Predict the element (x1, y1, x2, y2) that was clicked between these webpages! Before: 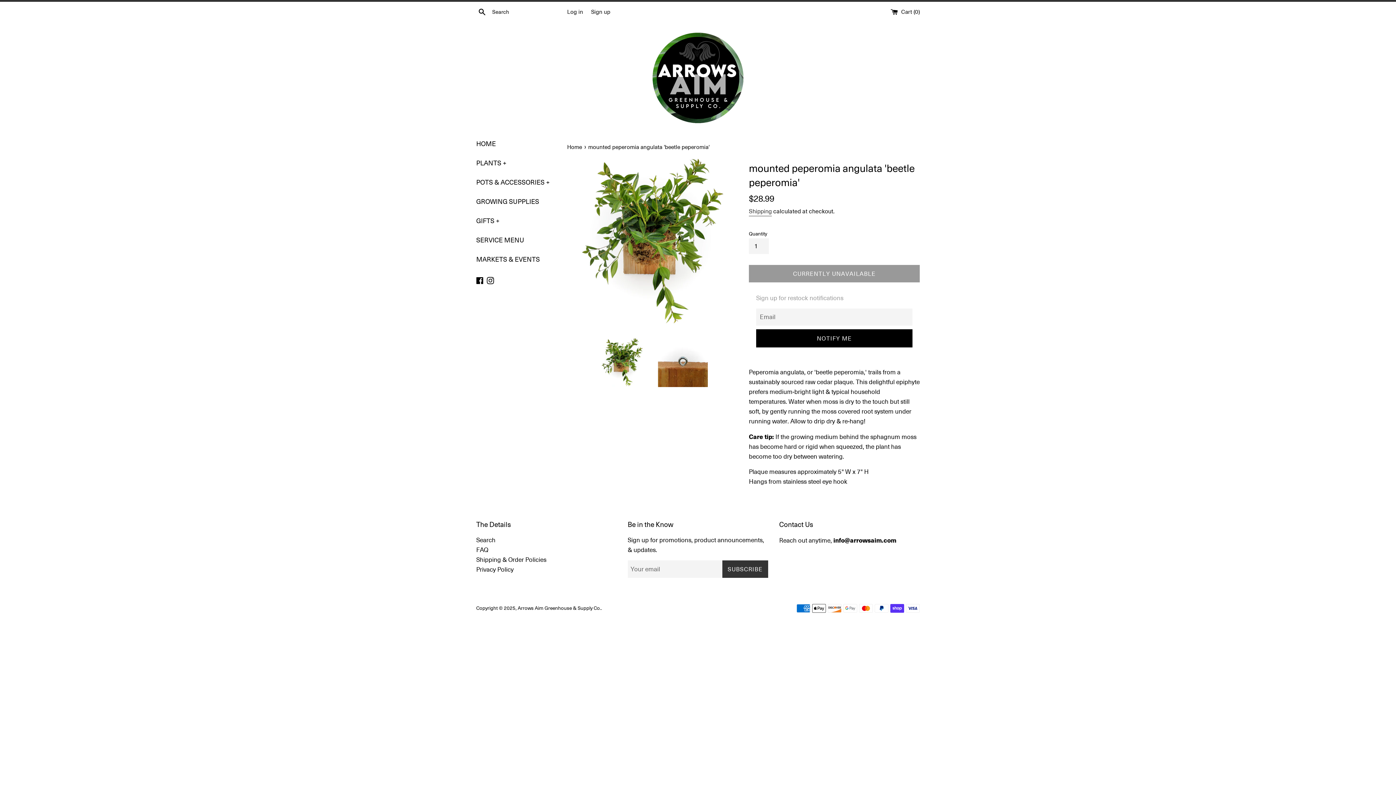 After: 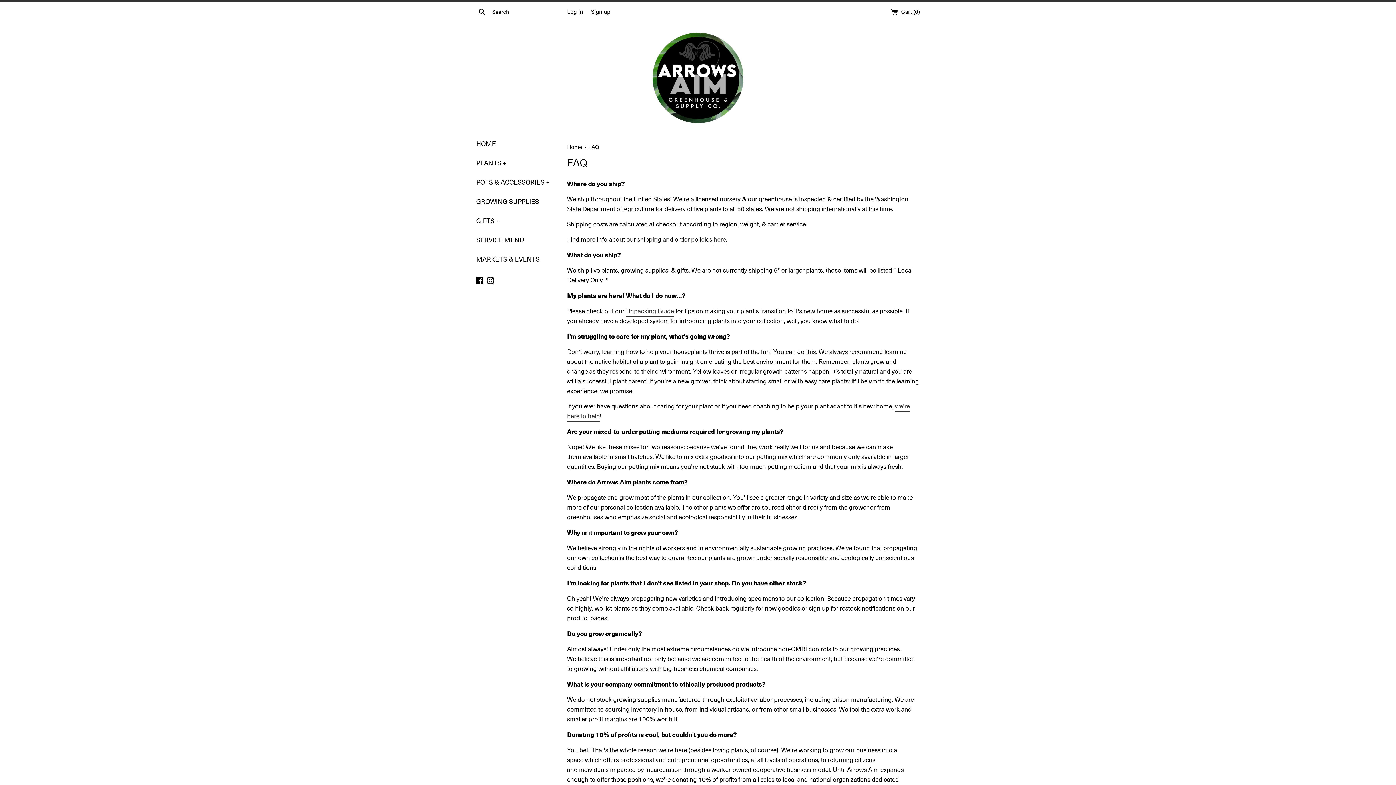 Action: bbox: (476, 545, 488, 554) label: FAQ